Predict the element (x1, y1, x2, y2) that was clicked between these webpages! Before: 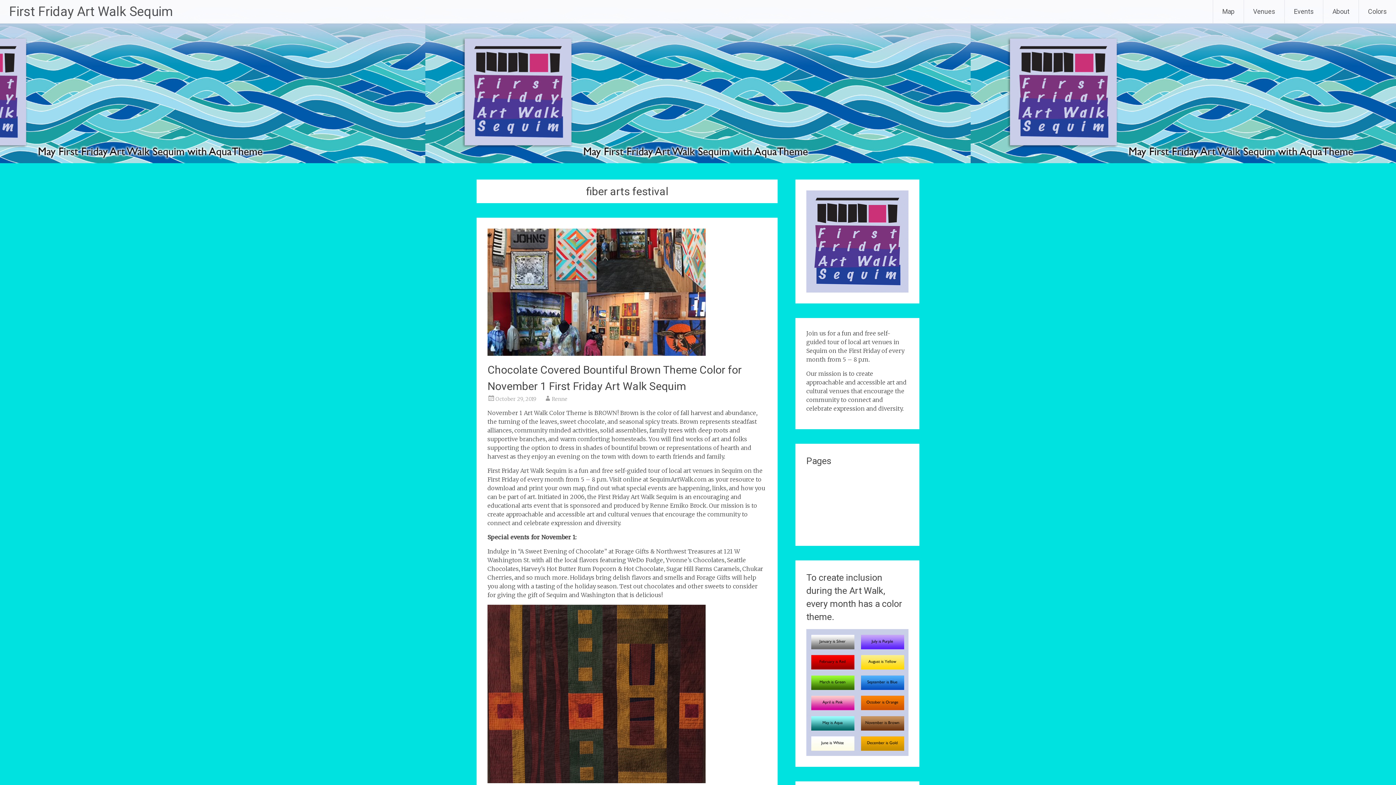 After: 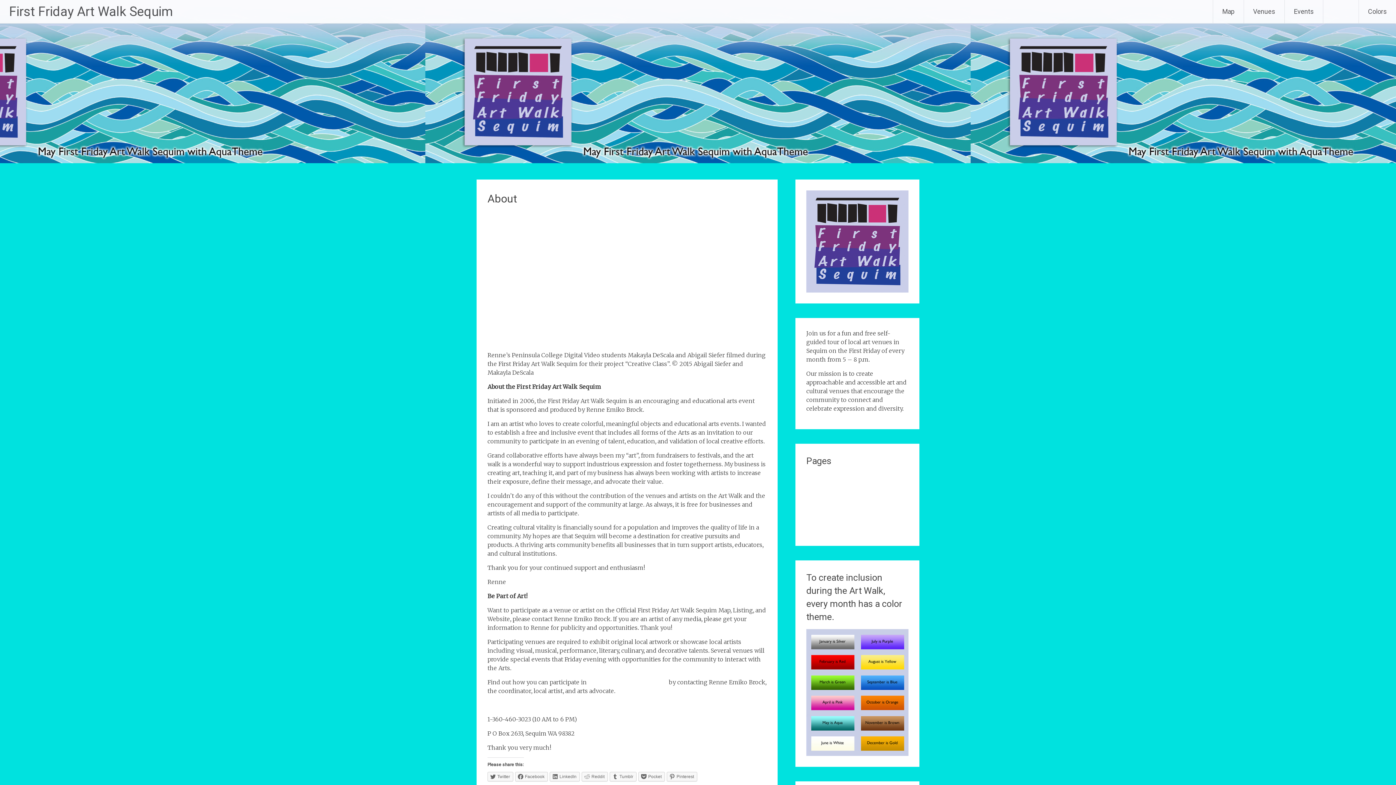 Action: label: About bbox: (1323, 0, 1358, 23)